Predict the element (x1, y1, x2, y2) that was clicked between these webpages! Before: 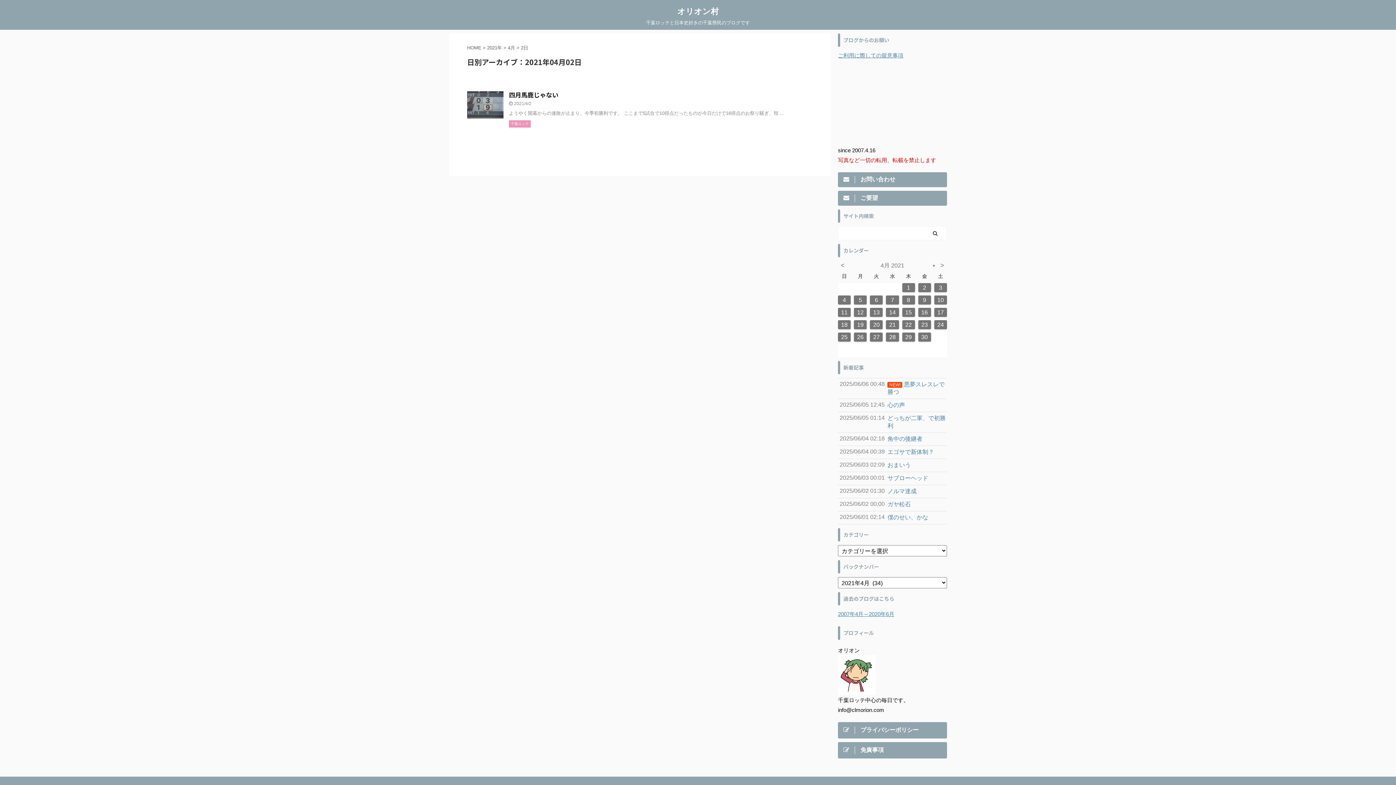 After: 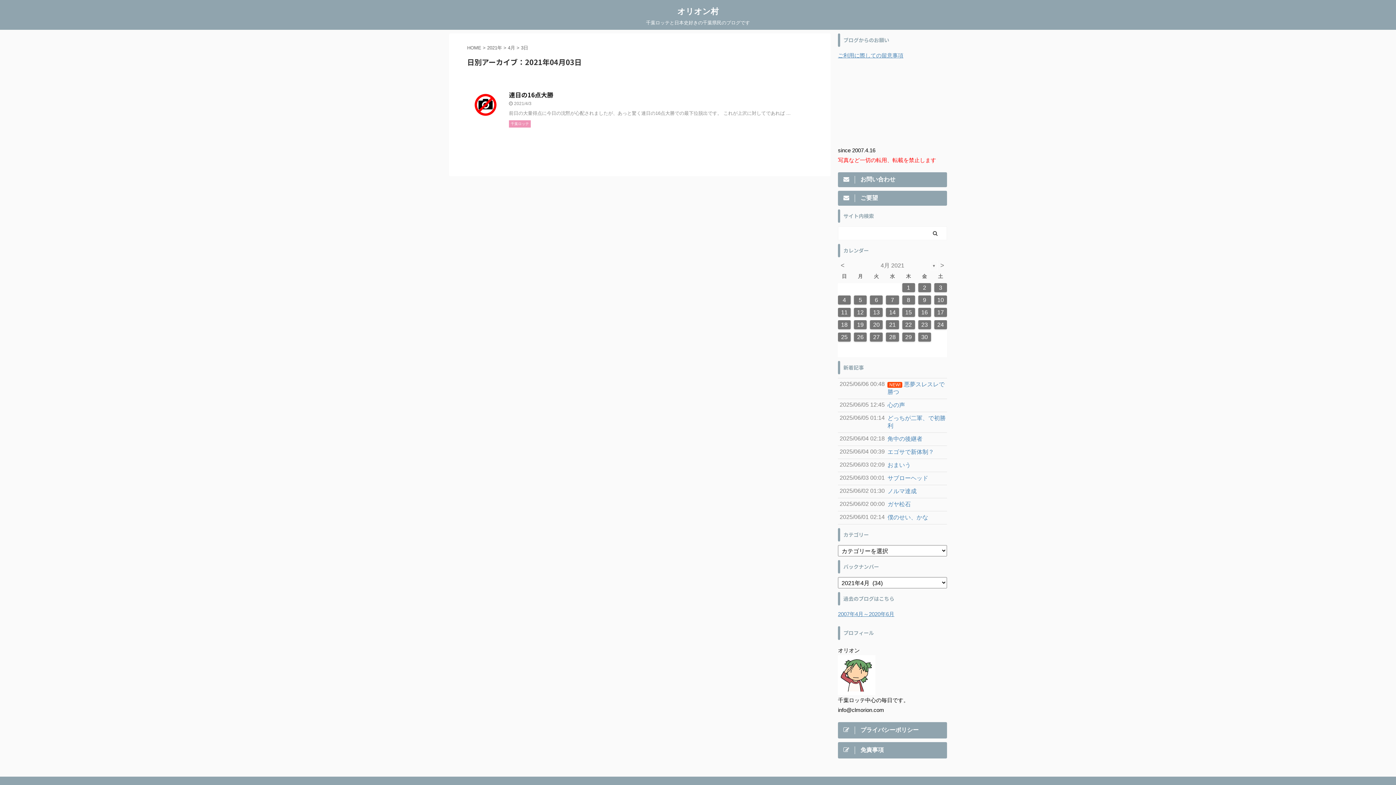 Action: bbox: (934, 283, 947, 292) label: 3